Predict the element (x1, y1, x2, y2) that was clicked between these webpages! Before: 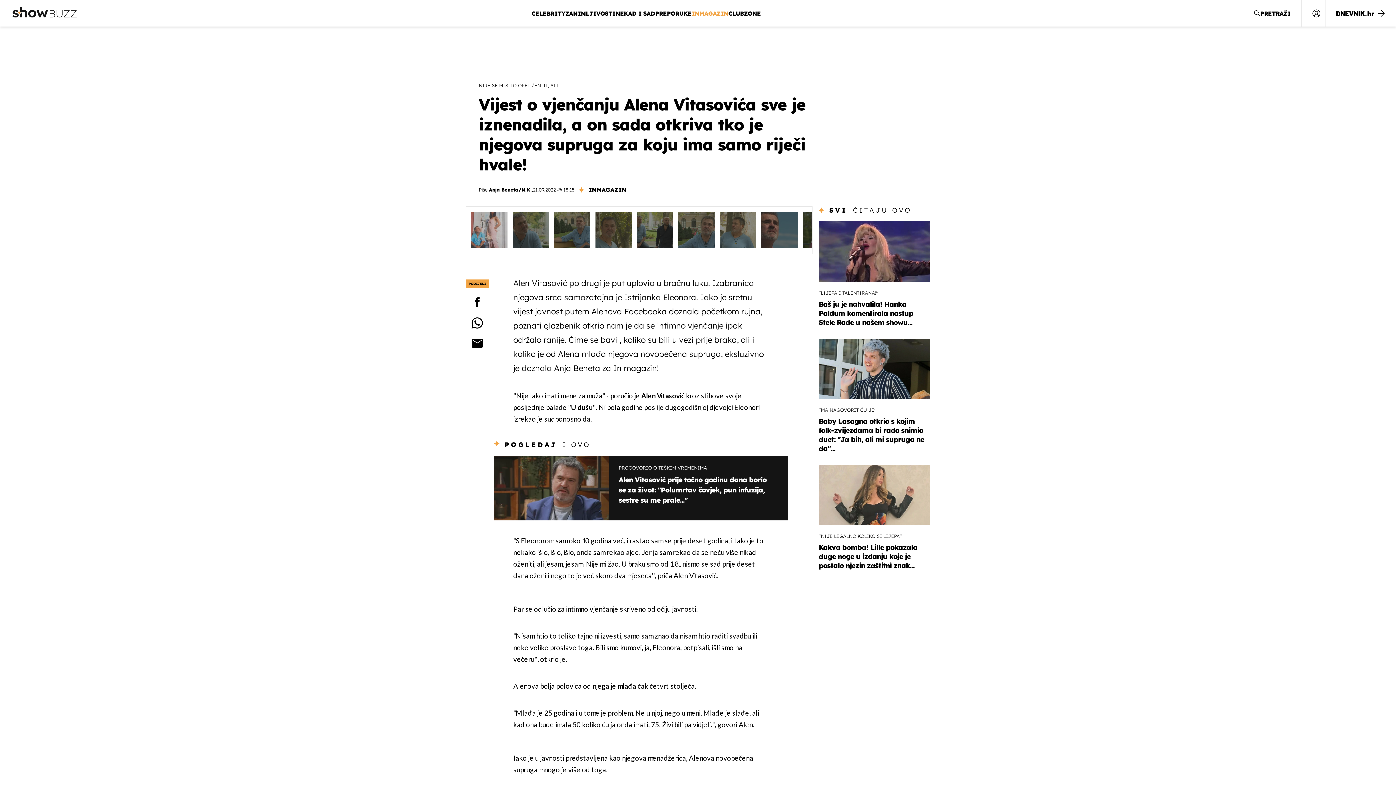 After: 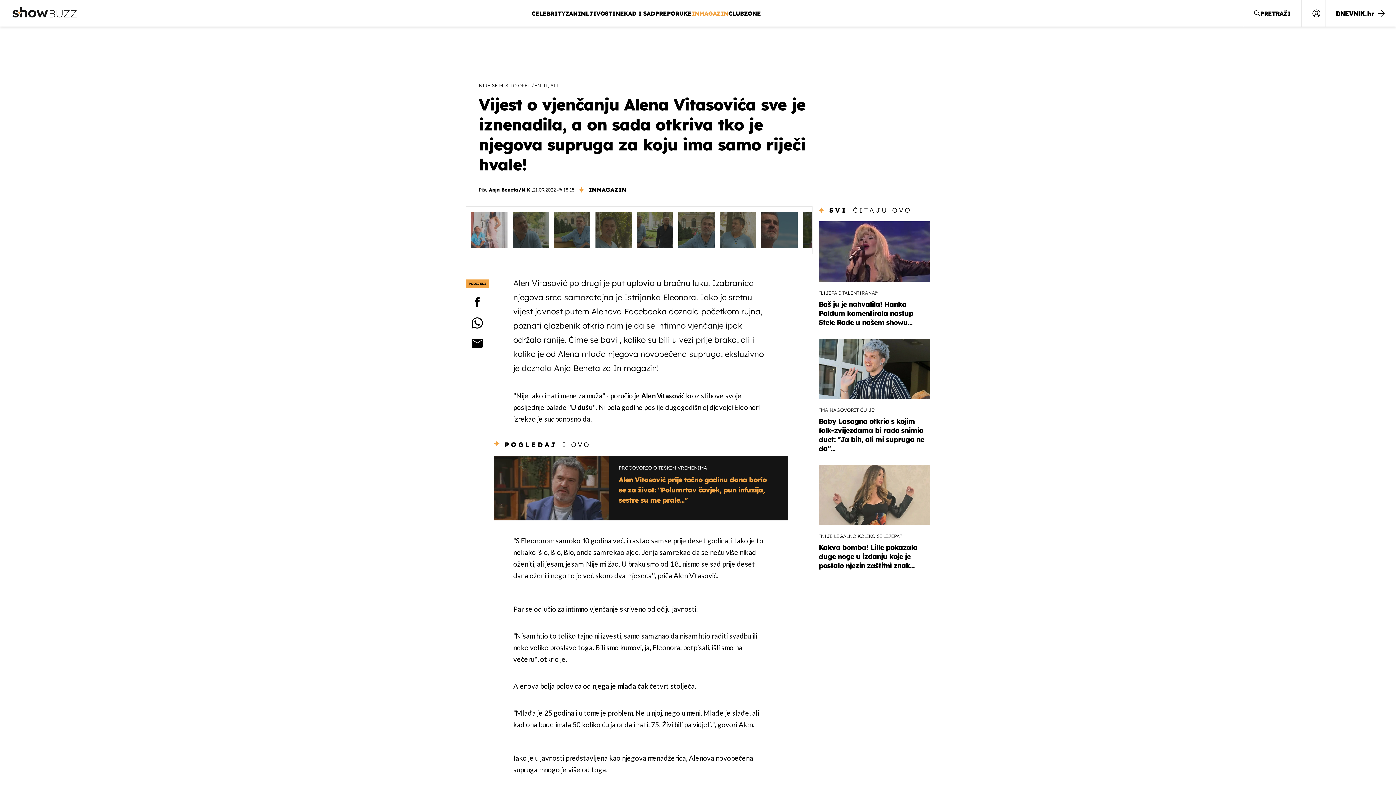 Action: label: PROGOVORIO O TEŠKIM VREMENIMA
Alen Vitasović prije točno godinu dana borio se za život: ''Polumrtav čovjek, pun infuzija, sestre su me prale...'' bbox: (494, 456, 788, 520)